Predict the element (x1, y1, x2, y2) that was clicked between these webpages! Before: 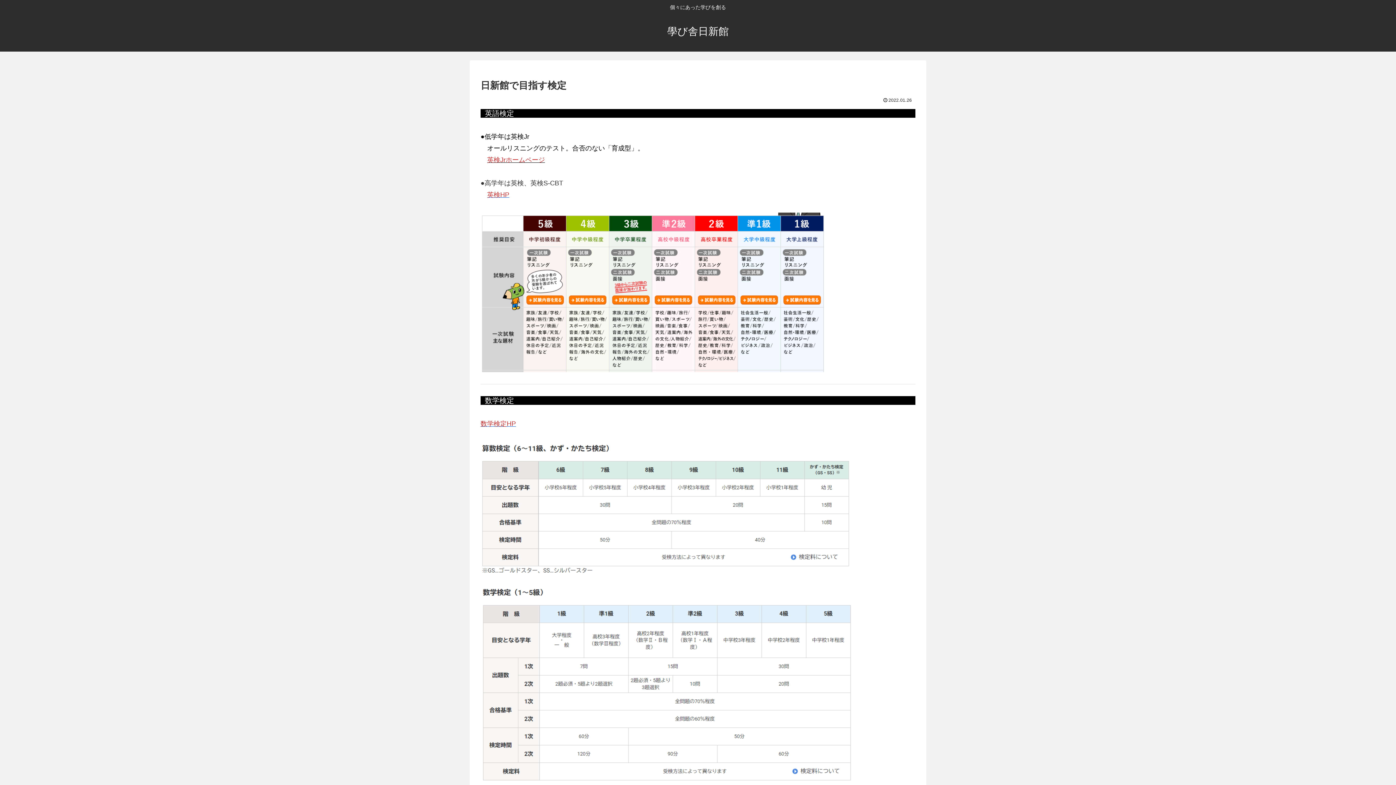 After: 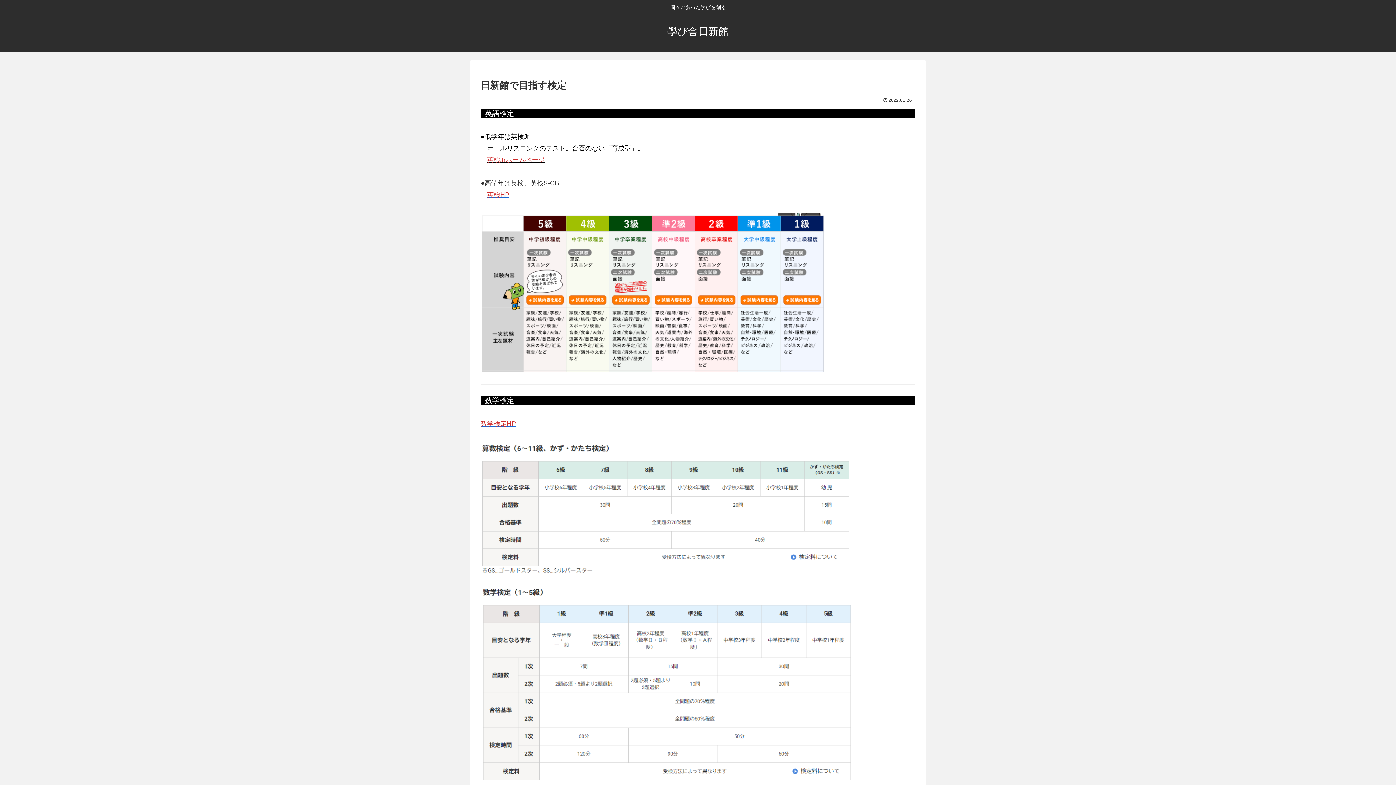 Action: bbox: (487, 156, 545, 163) label: 英検Jrホームページ